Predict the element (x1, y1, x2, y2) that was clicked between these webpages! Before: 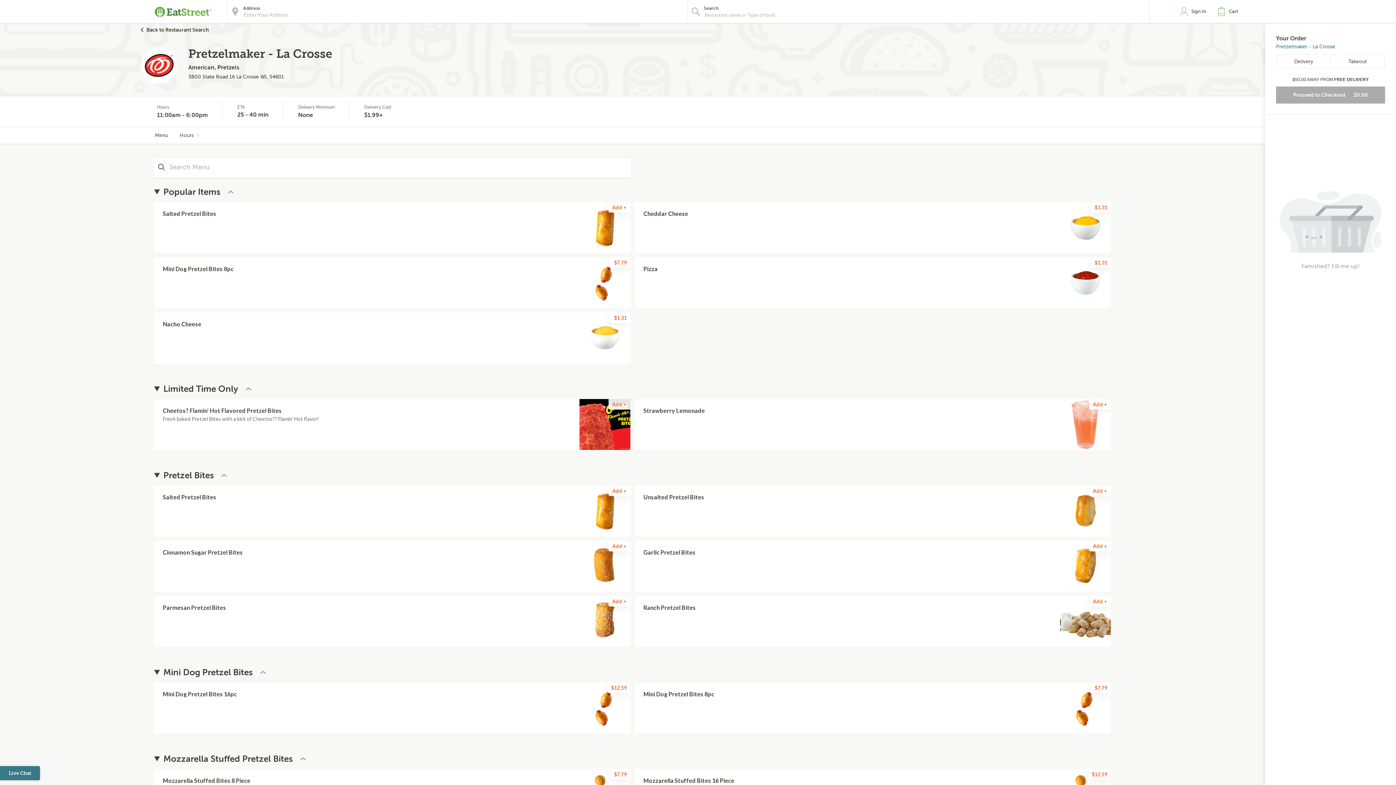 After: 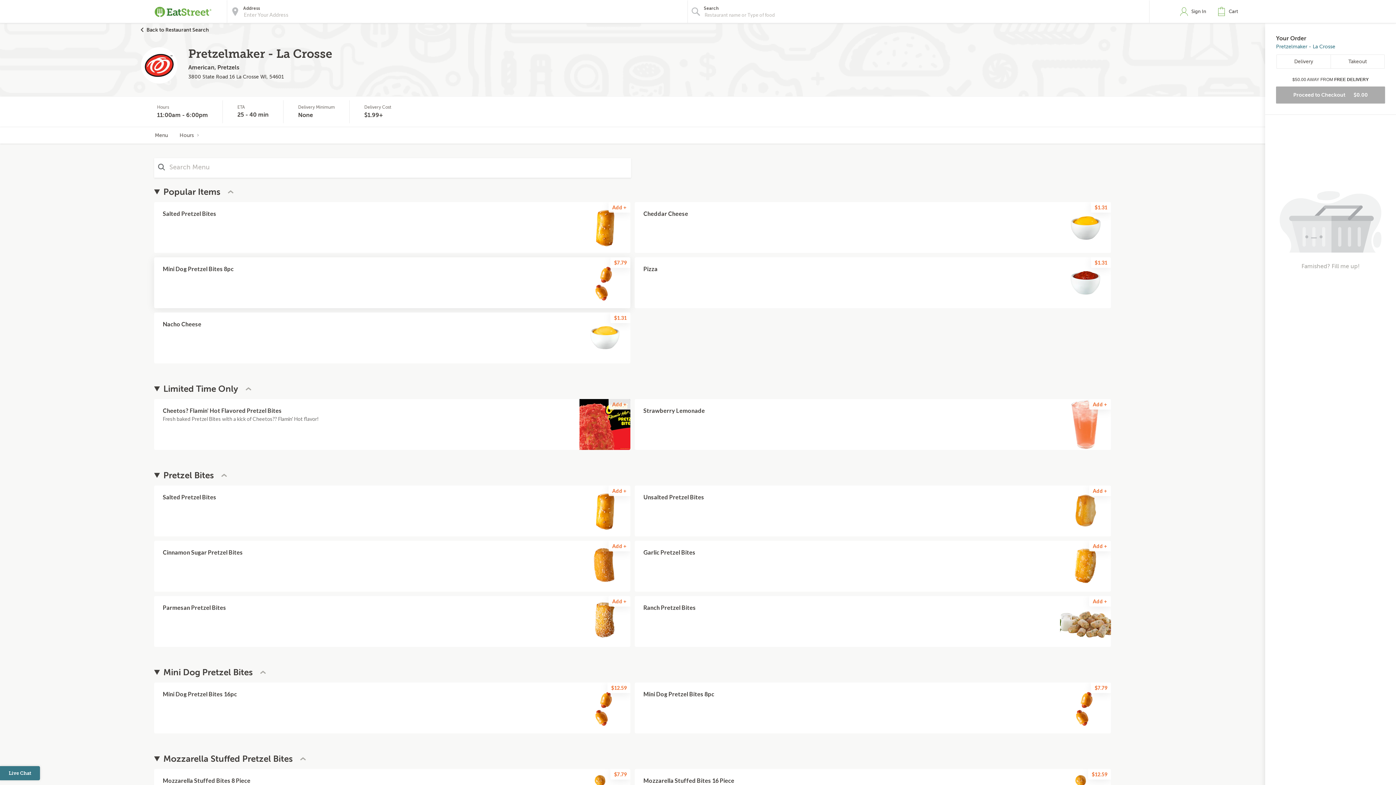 Action: label: Mini Dog Pretzel Bites 8pc bbox: (162, 264, 548, 273)